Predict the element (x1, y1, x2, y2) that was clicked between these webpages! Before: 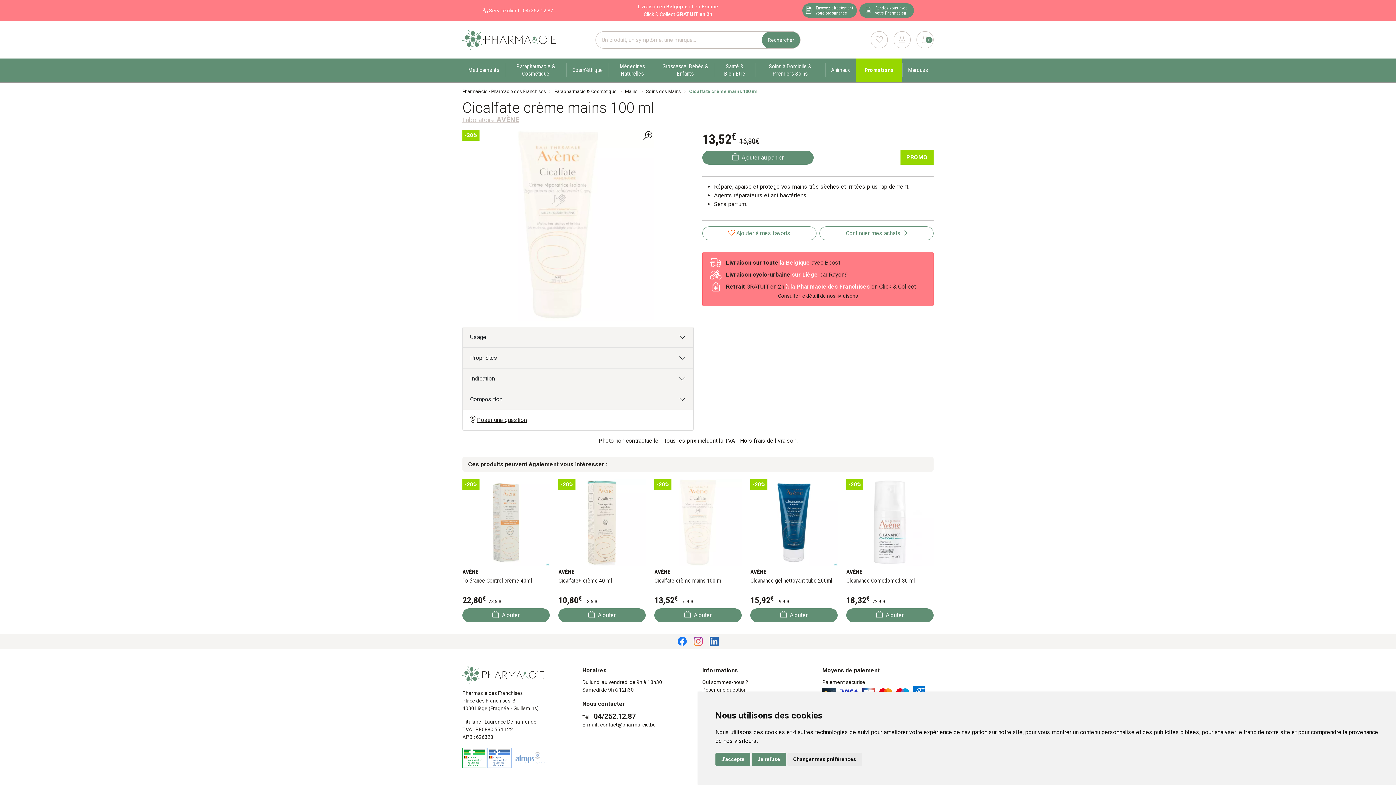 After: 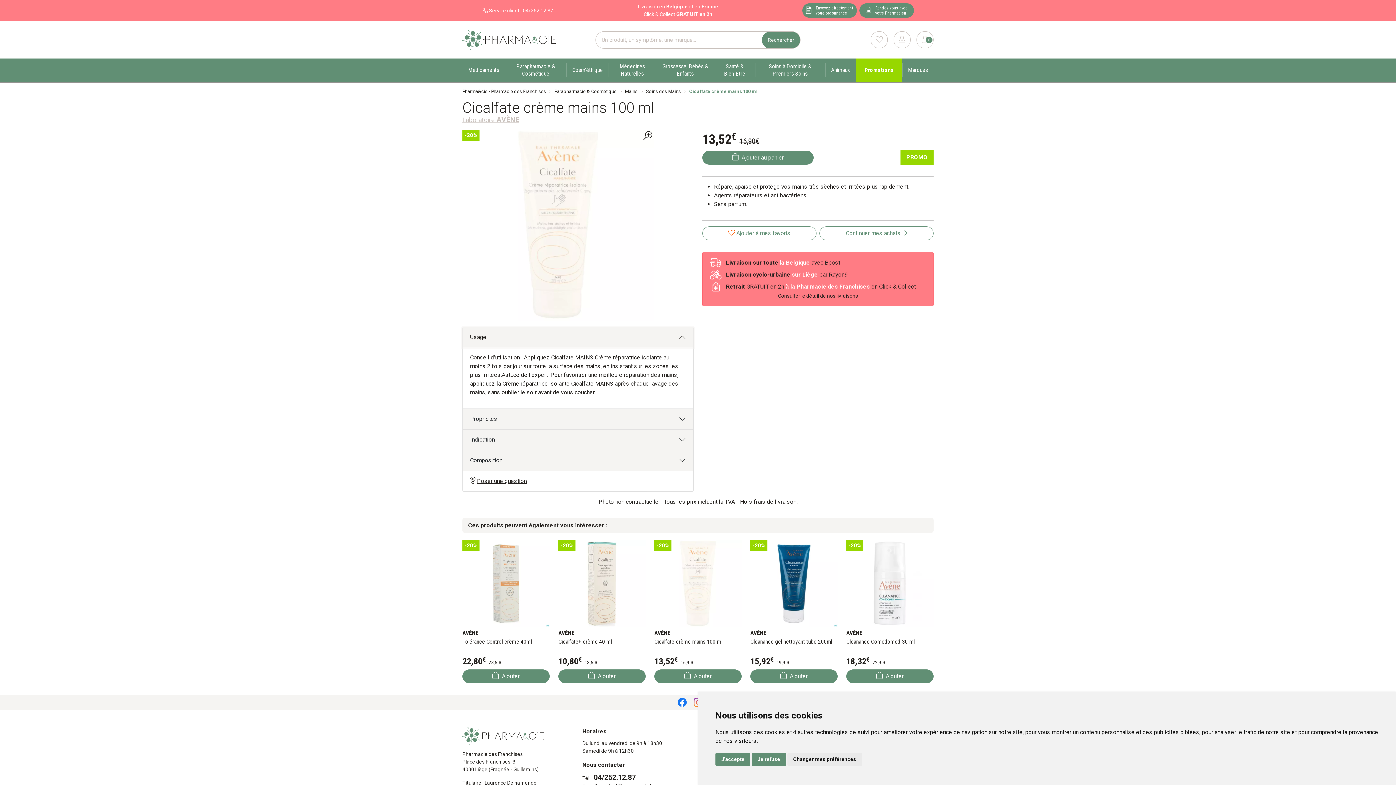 Action: bbox: (462, 327, 693, 347) label: Usage